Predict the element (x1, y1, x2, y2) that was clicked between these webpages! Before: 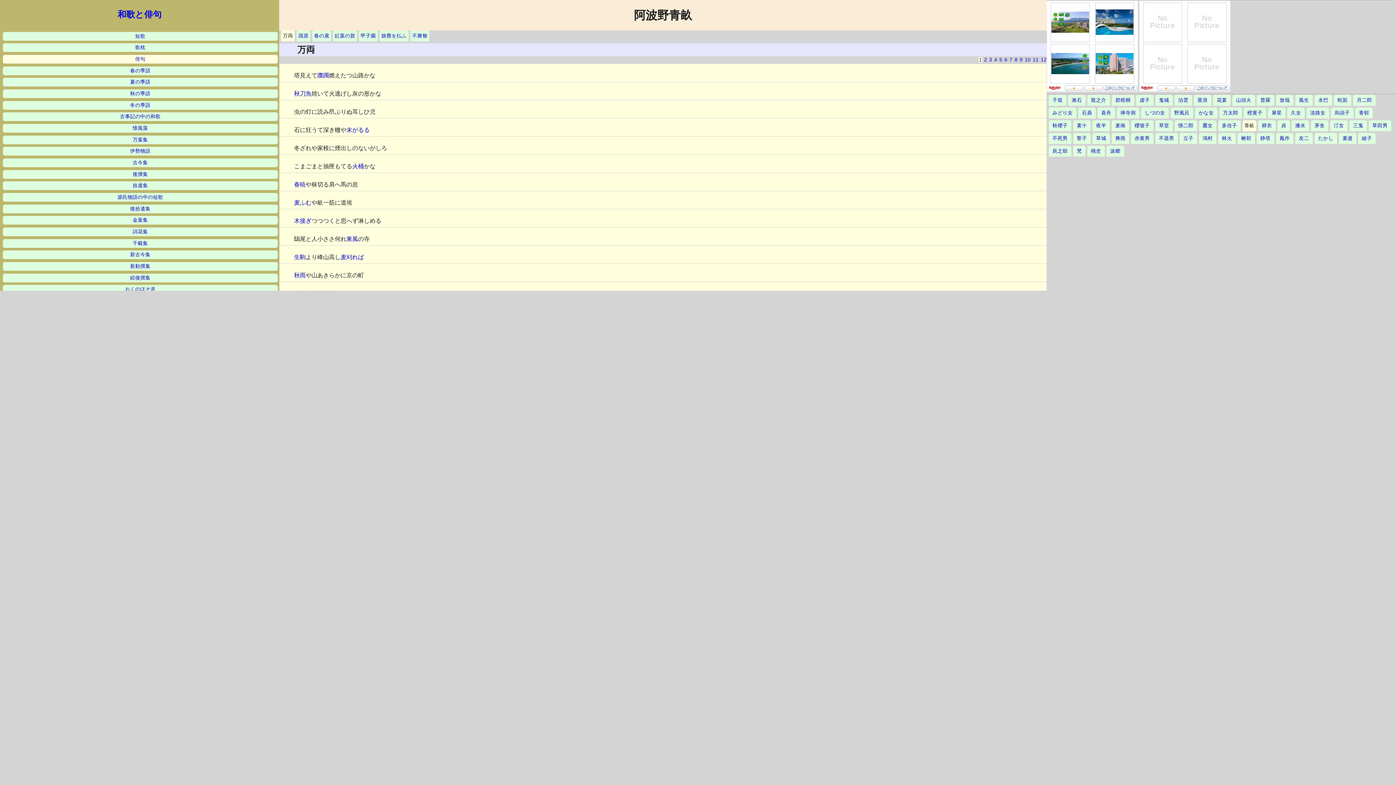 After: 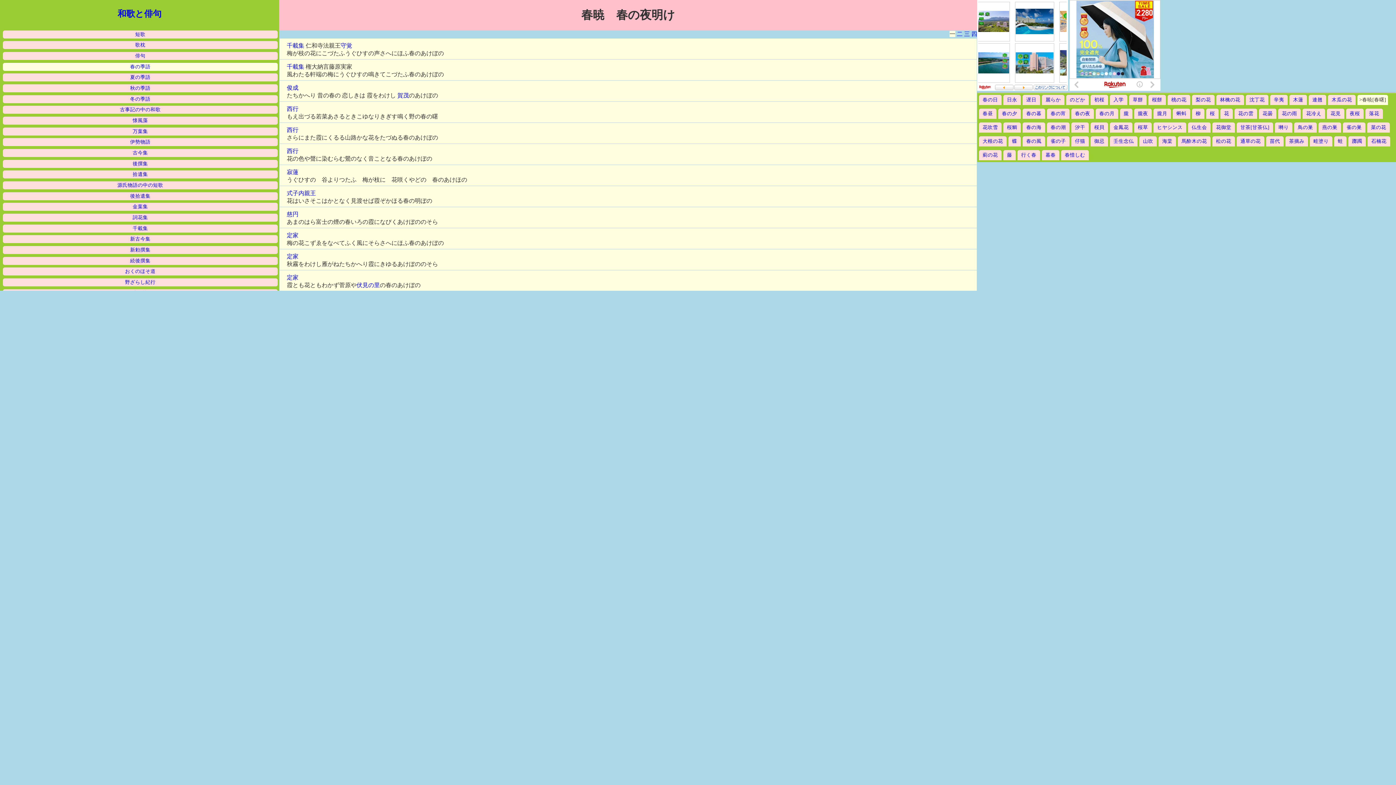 Action: bbox: (294, 181, 305, 187) label: 春暁